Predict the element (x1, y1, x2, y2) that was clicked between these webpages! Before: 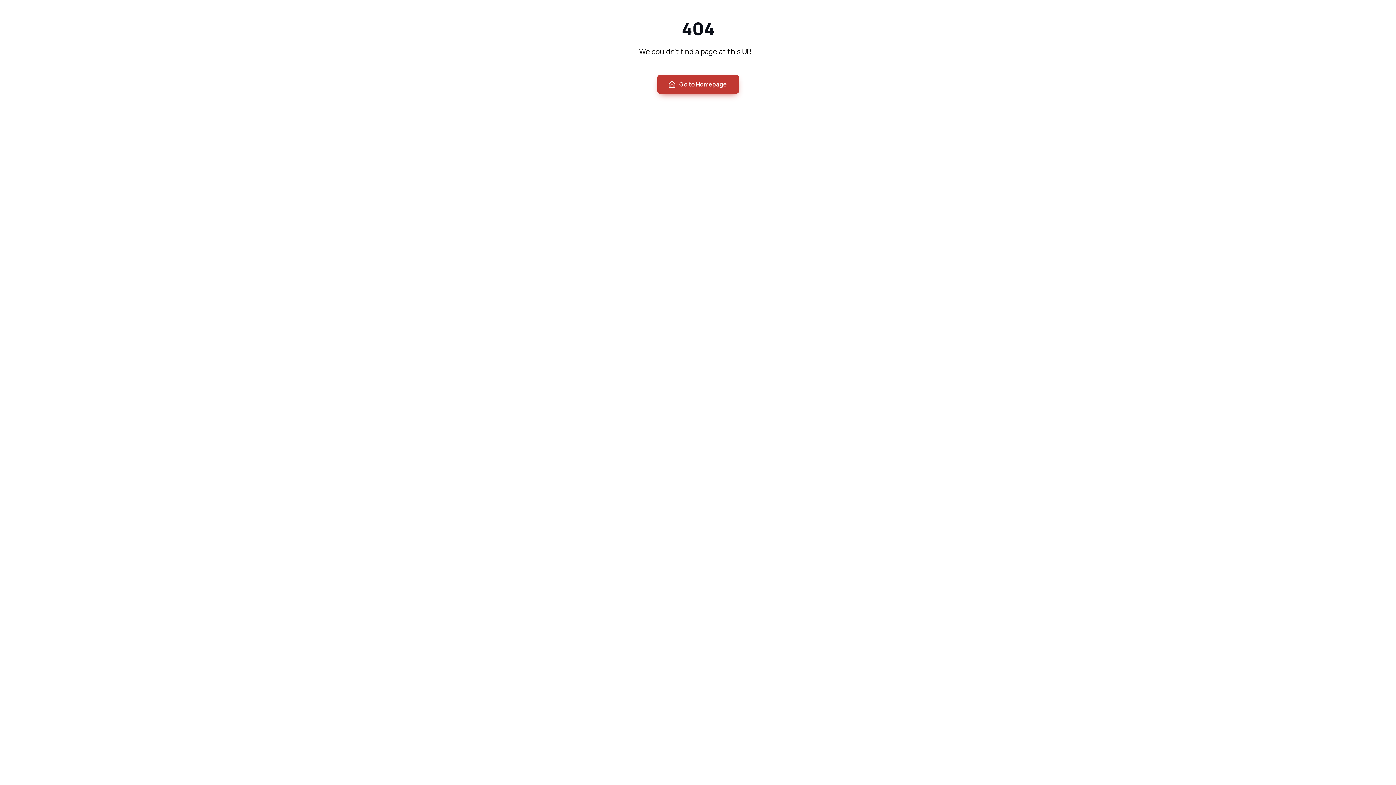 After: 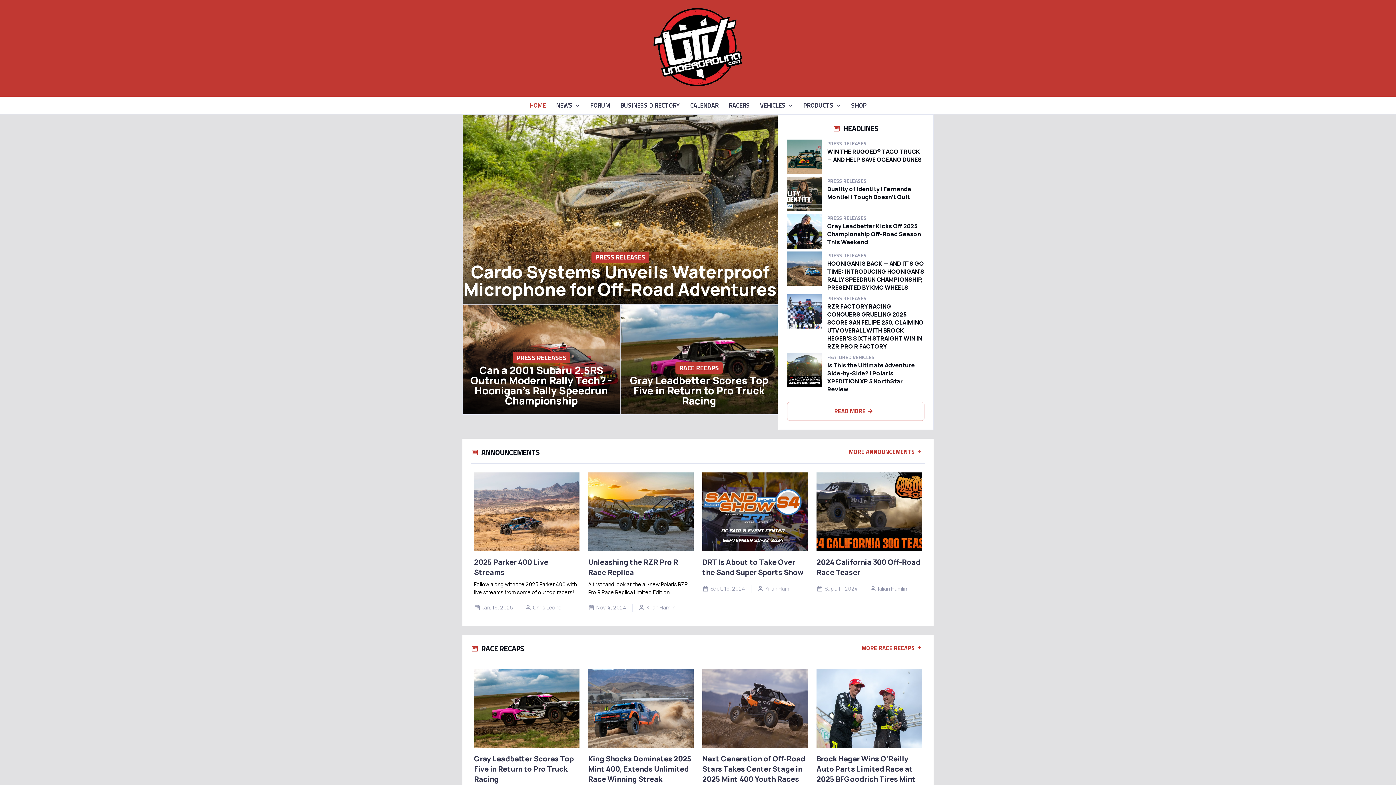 Action: label: Go to Homepage bbox: (657, 74, 739, 93)